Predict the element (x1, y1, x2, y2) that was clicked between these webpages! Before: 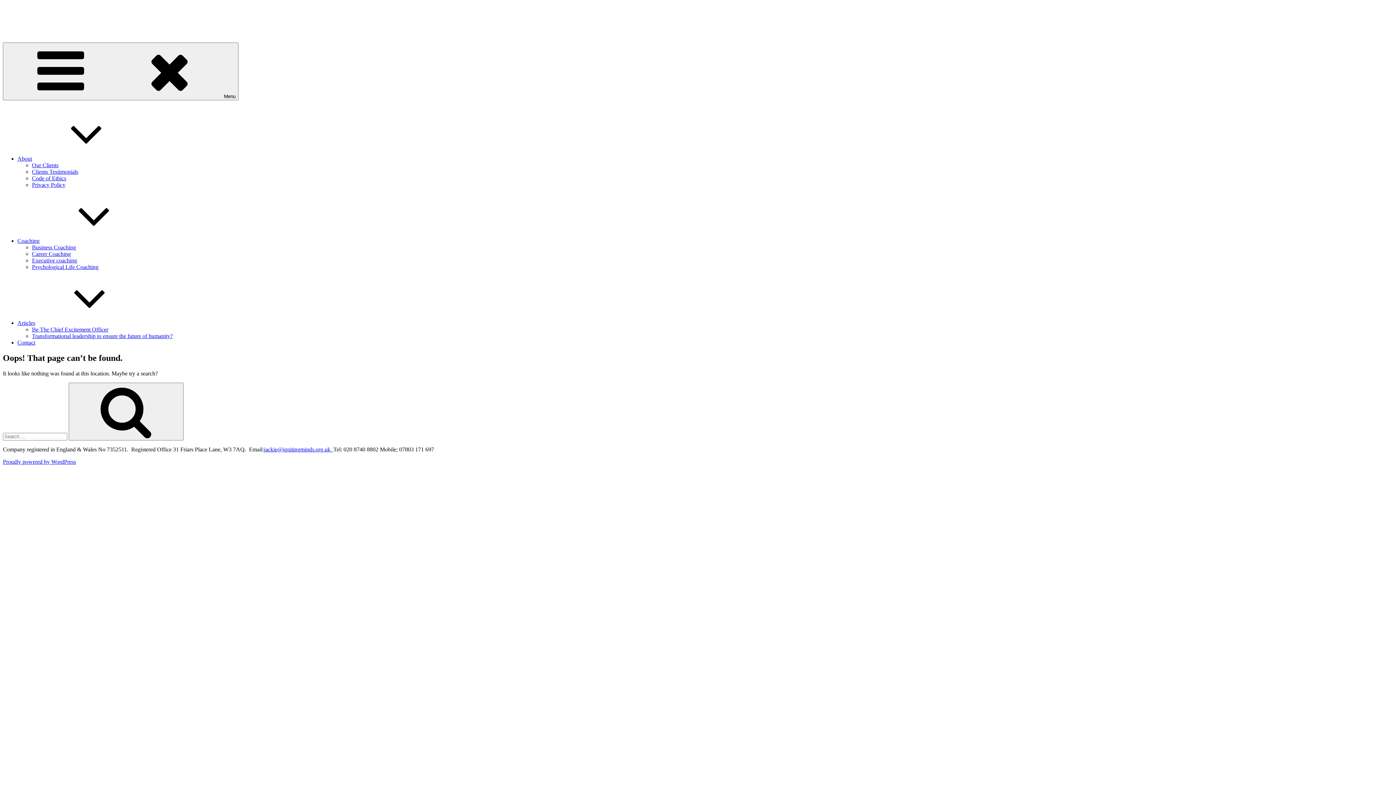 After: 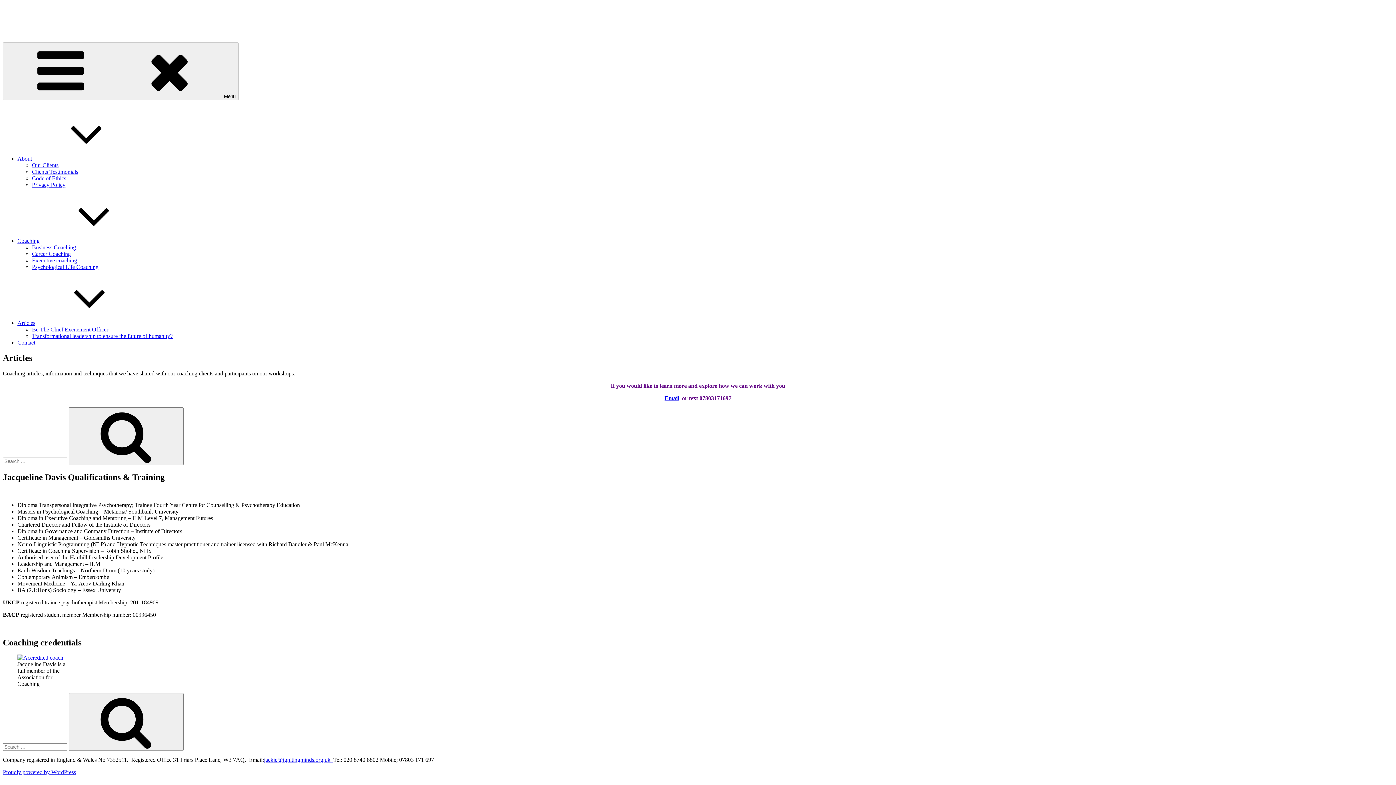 Action: bbox: (17, 320, 144, 326) label: Articles